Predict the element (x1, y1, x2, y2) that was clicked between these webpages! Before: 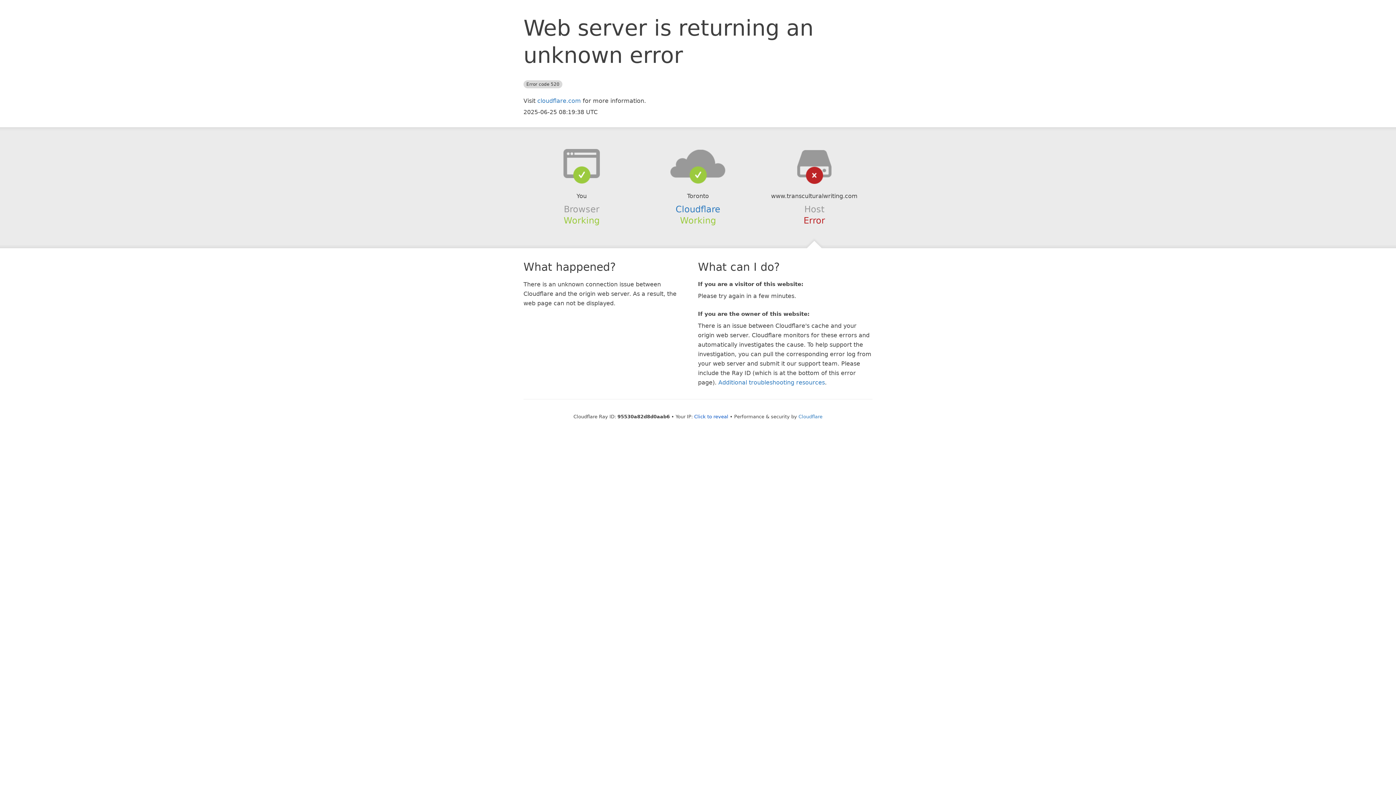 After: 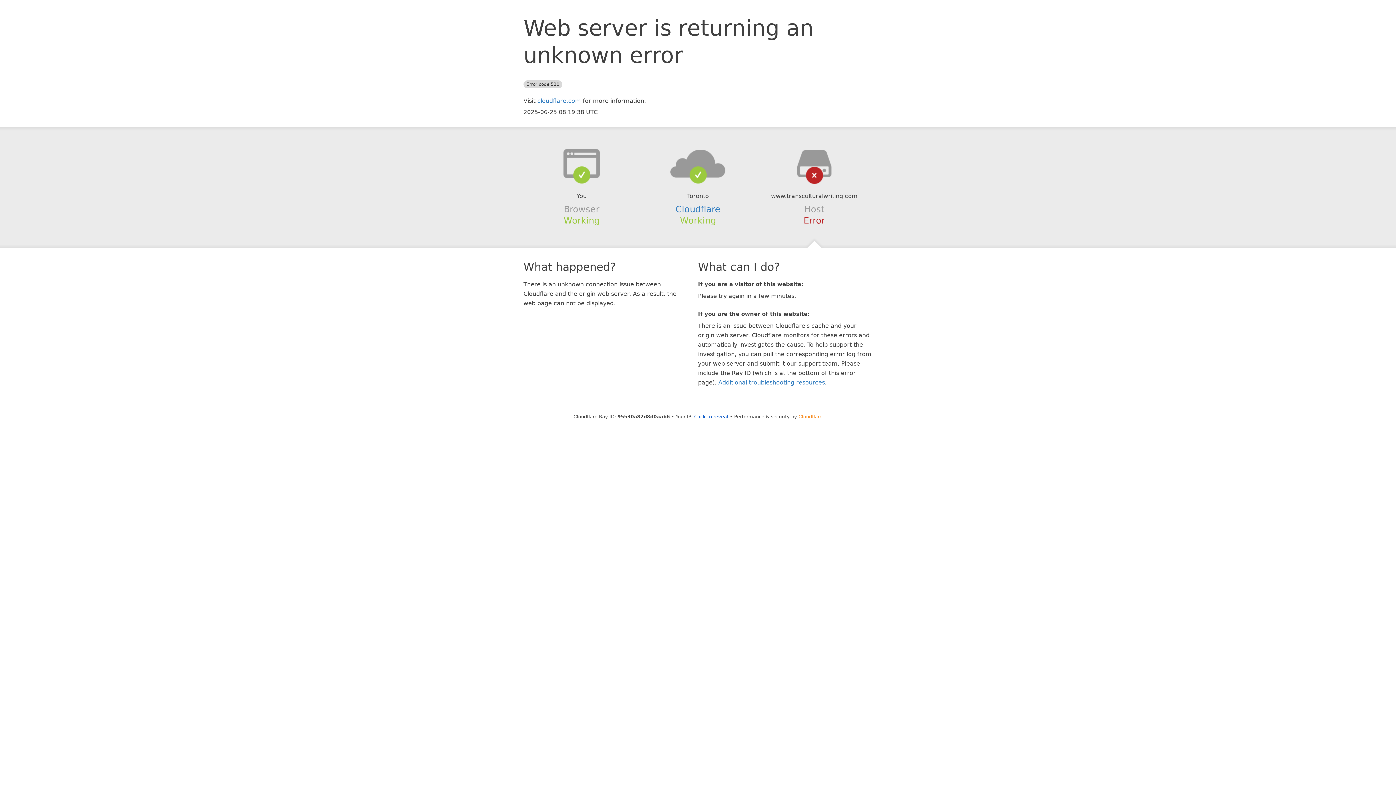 Action: bbox: (798, 414, 822, 419) label: Cloudflare